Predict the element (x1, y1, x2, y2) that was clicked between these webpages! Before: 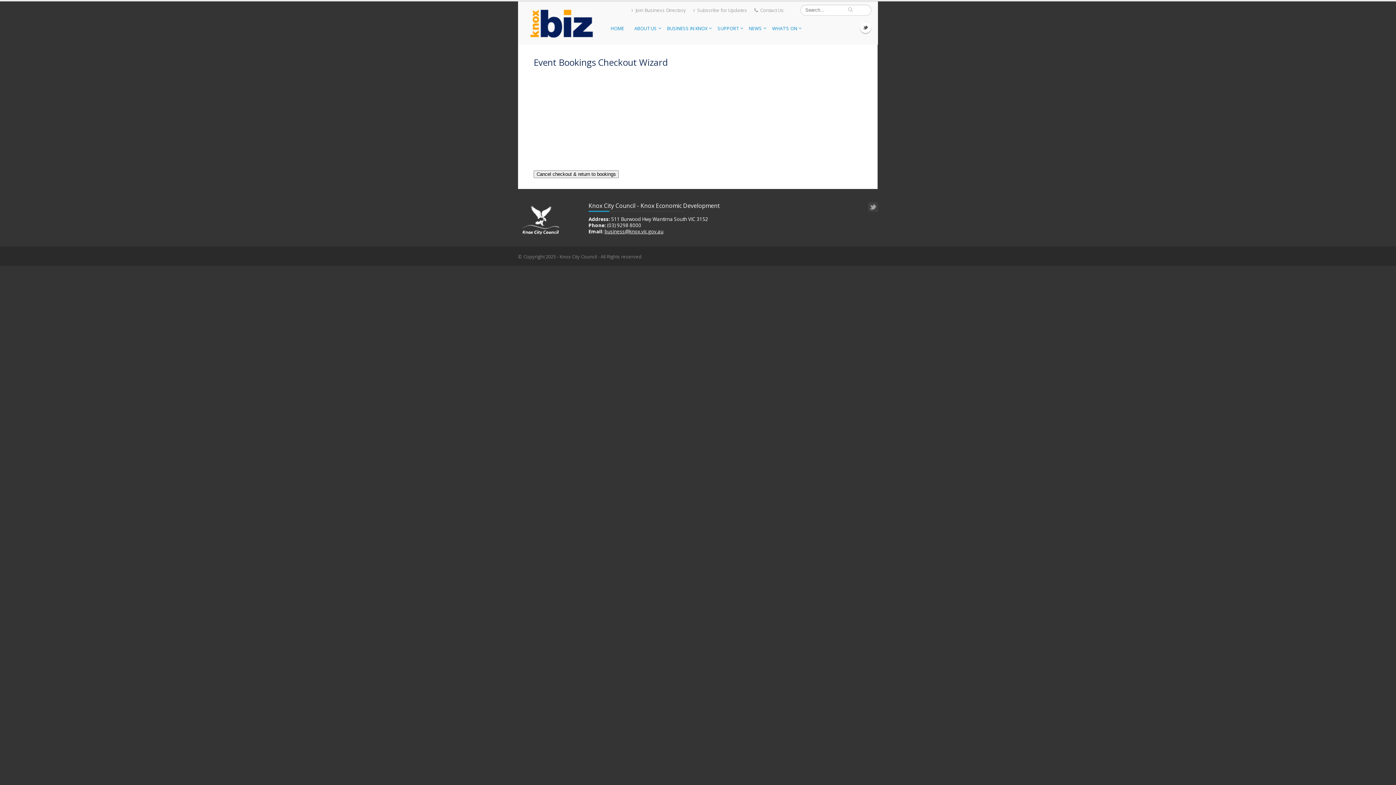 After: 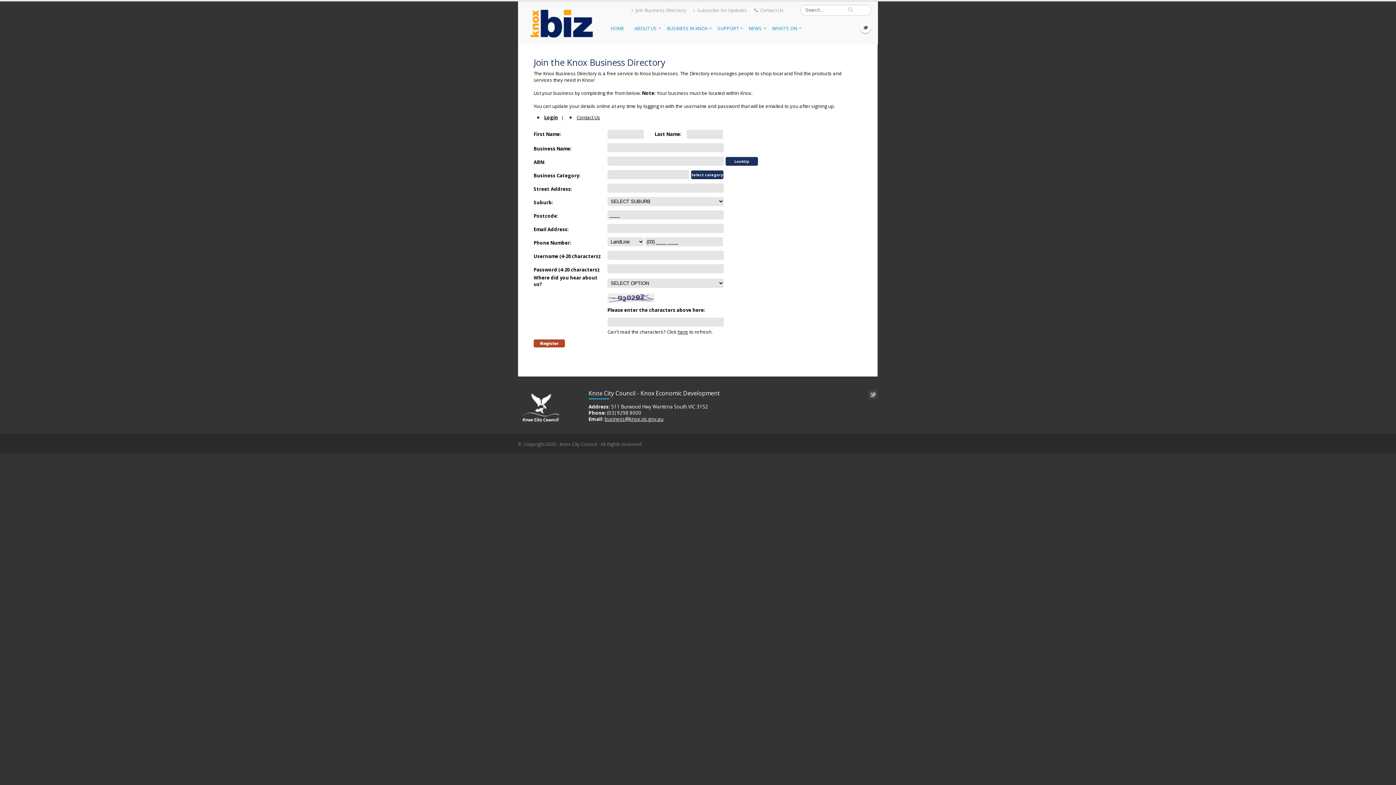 Action: bbox: (628, 4, 689, 16) label: Join Business Directory